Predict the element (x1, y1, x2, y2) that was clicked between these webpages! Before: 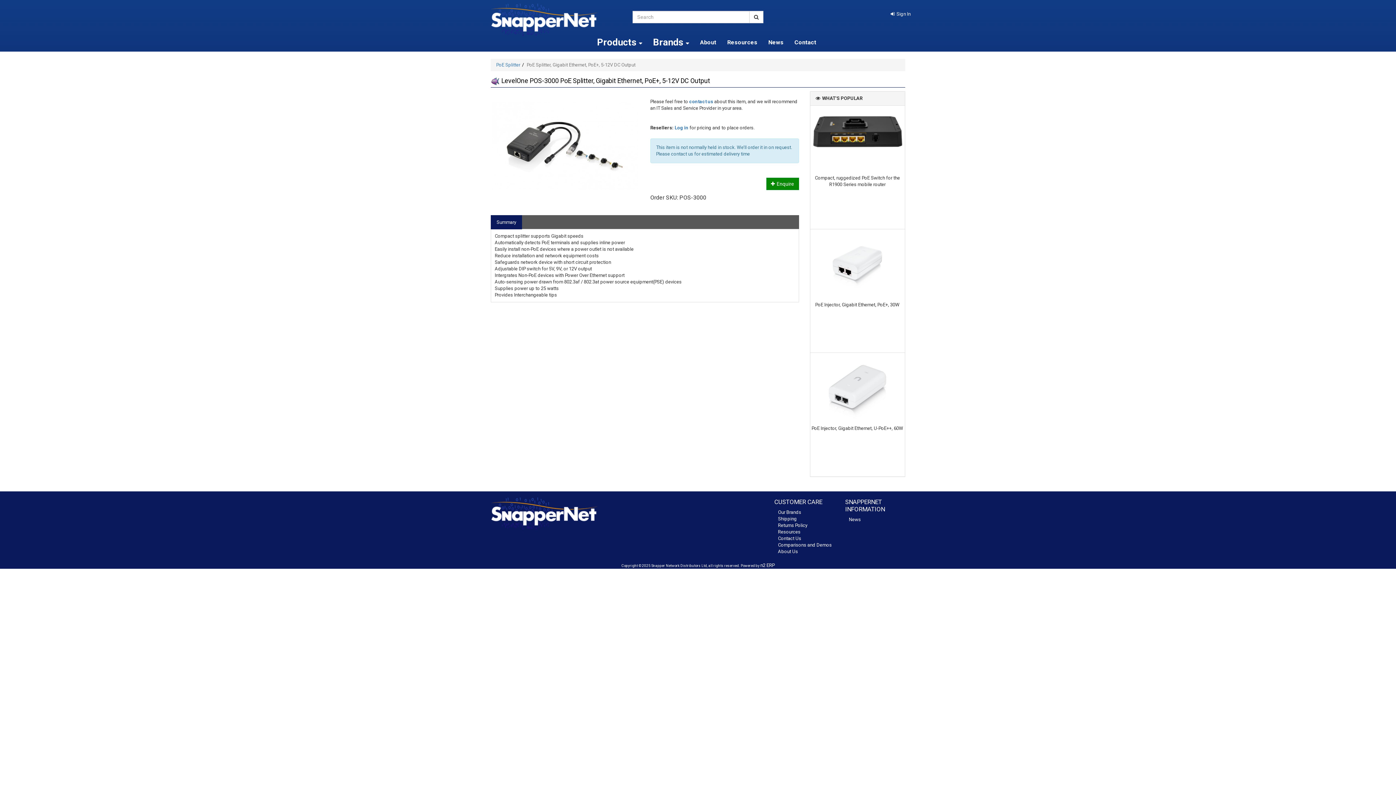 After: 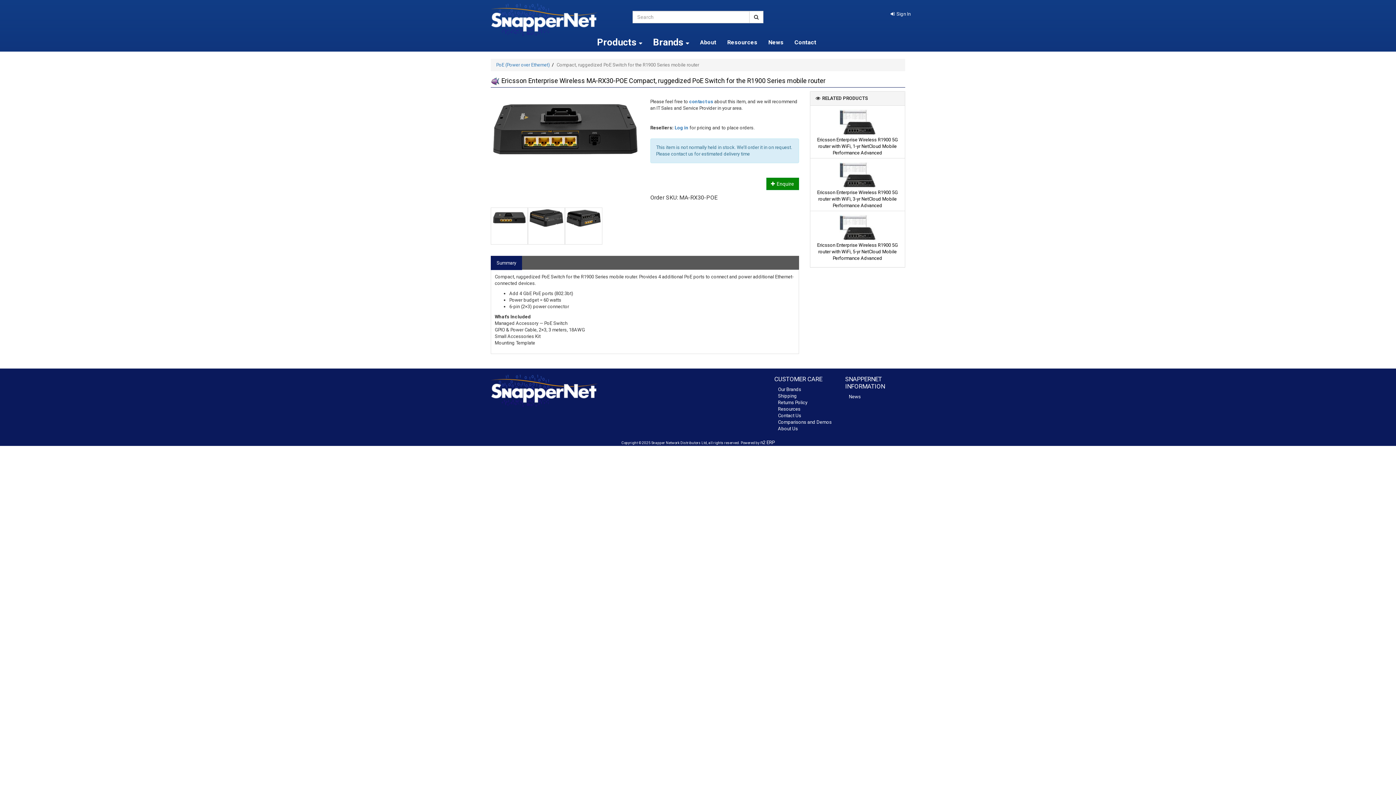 Action: label: Compact, ruggedized PoE Switch for the R1900 Series mobile router bbox: (811, 167, 903, 188)